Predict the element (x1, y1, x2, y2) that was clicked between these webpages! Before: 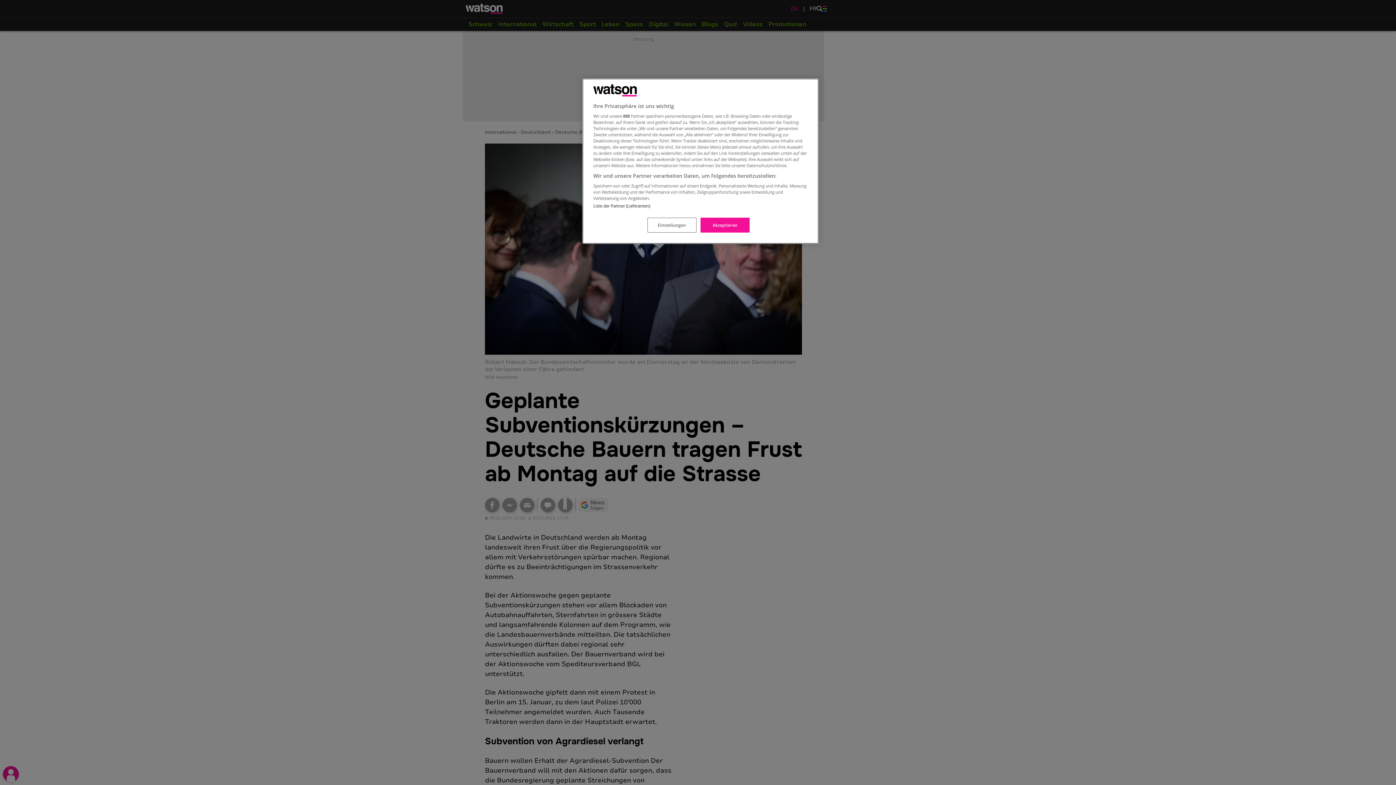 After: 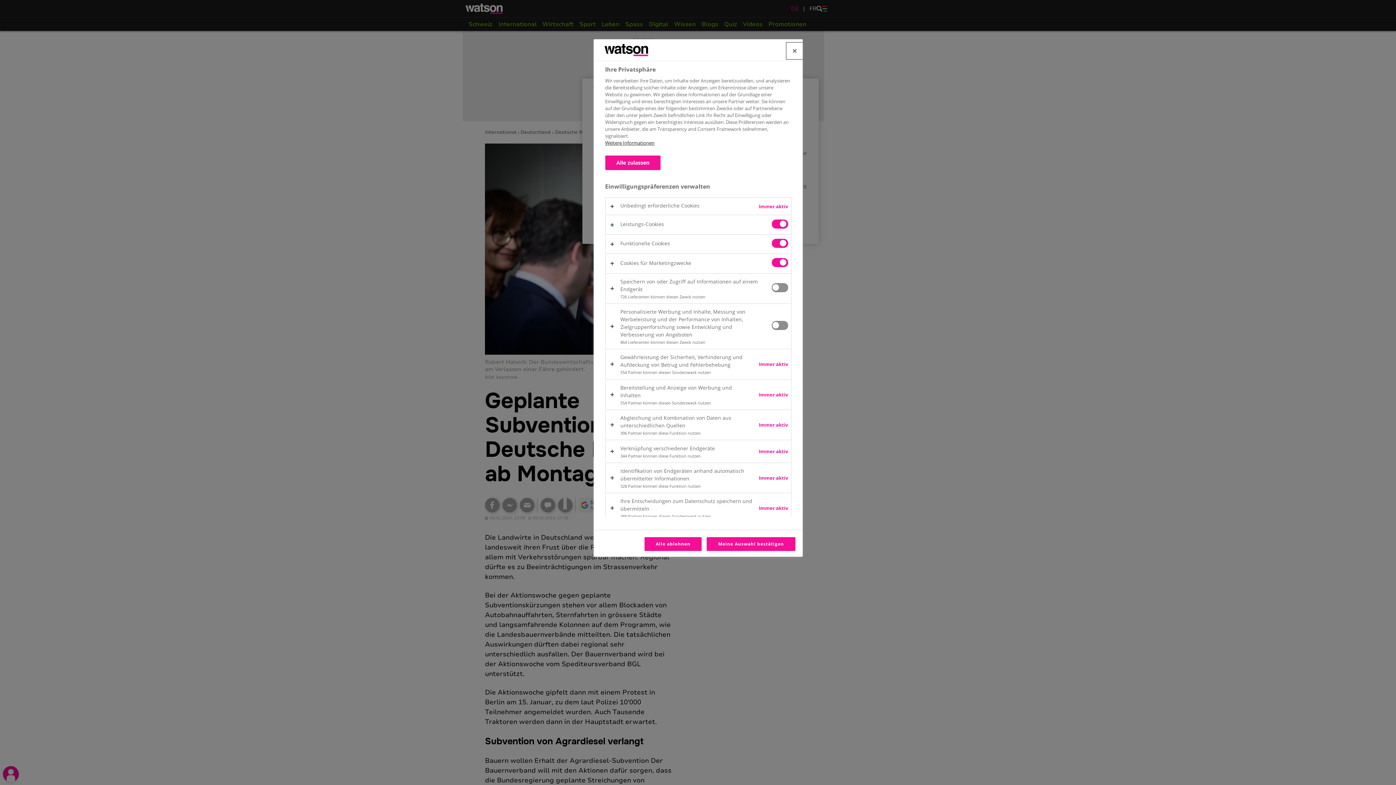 Action: bbox: (647, 217, 696, 232) label: Einstellungen